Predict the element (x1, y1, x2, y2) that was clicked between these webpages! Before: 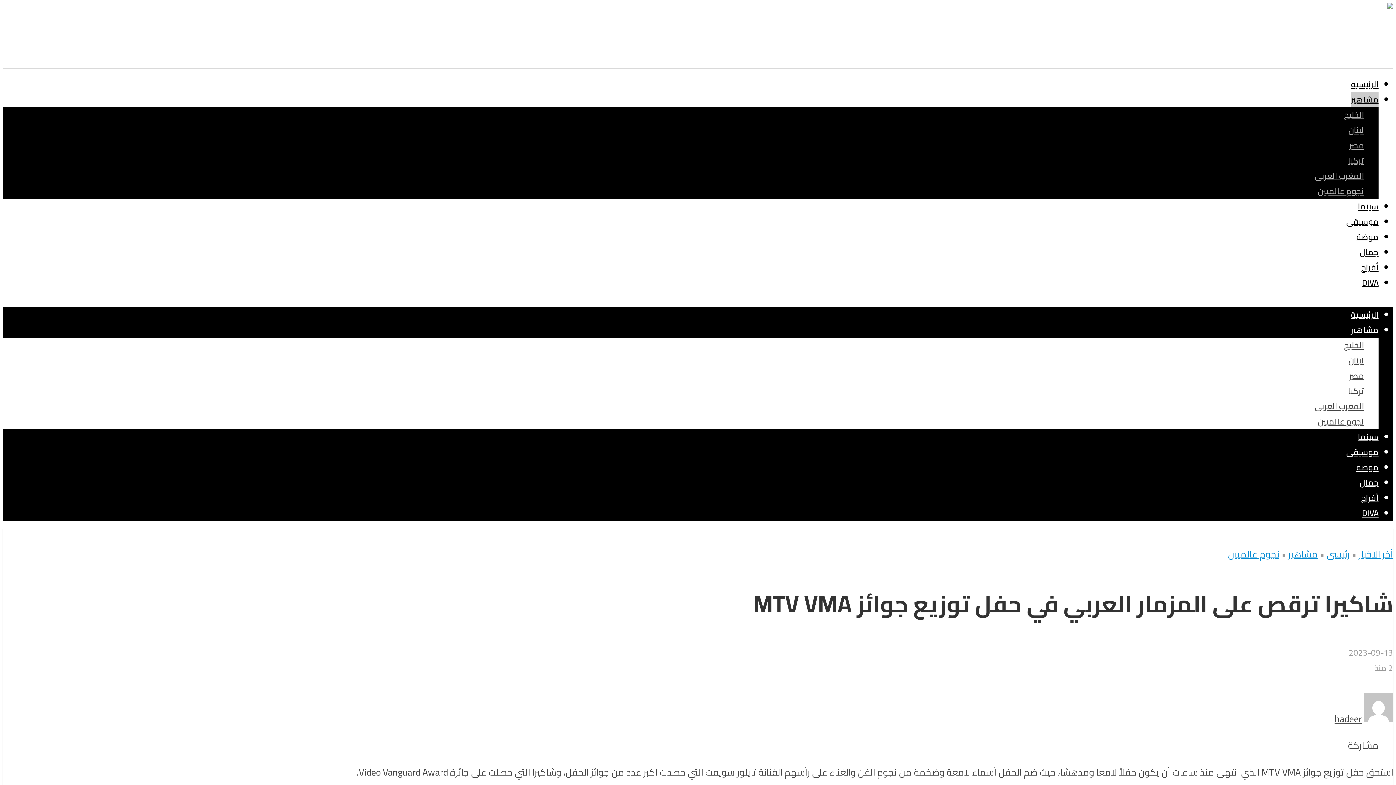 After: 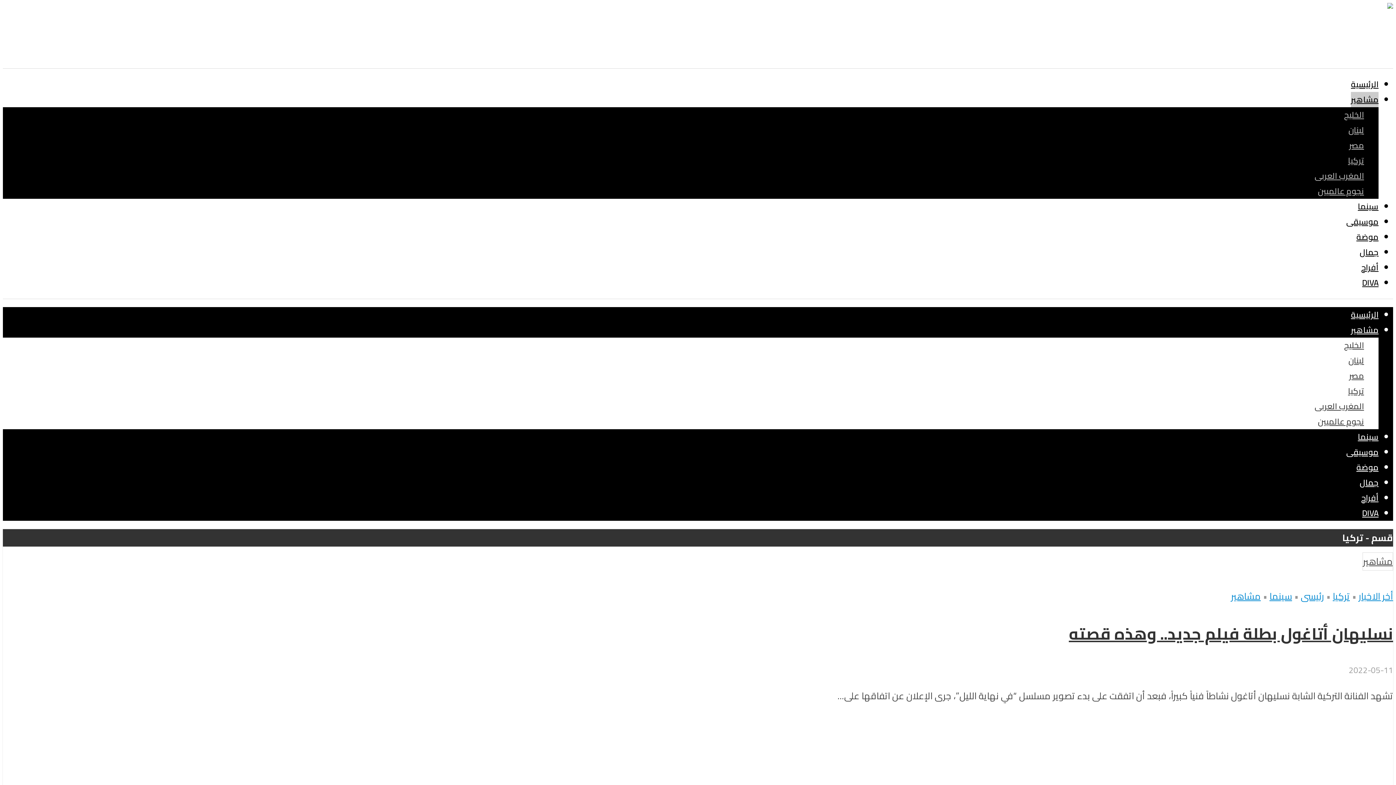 Action: bbox: (1348, 383, 1364, 398) label: تركيا